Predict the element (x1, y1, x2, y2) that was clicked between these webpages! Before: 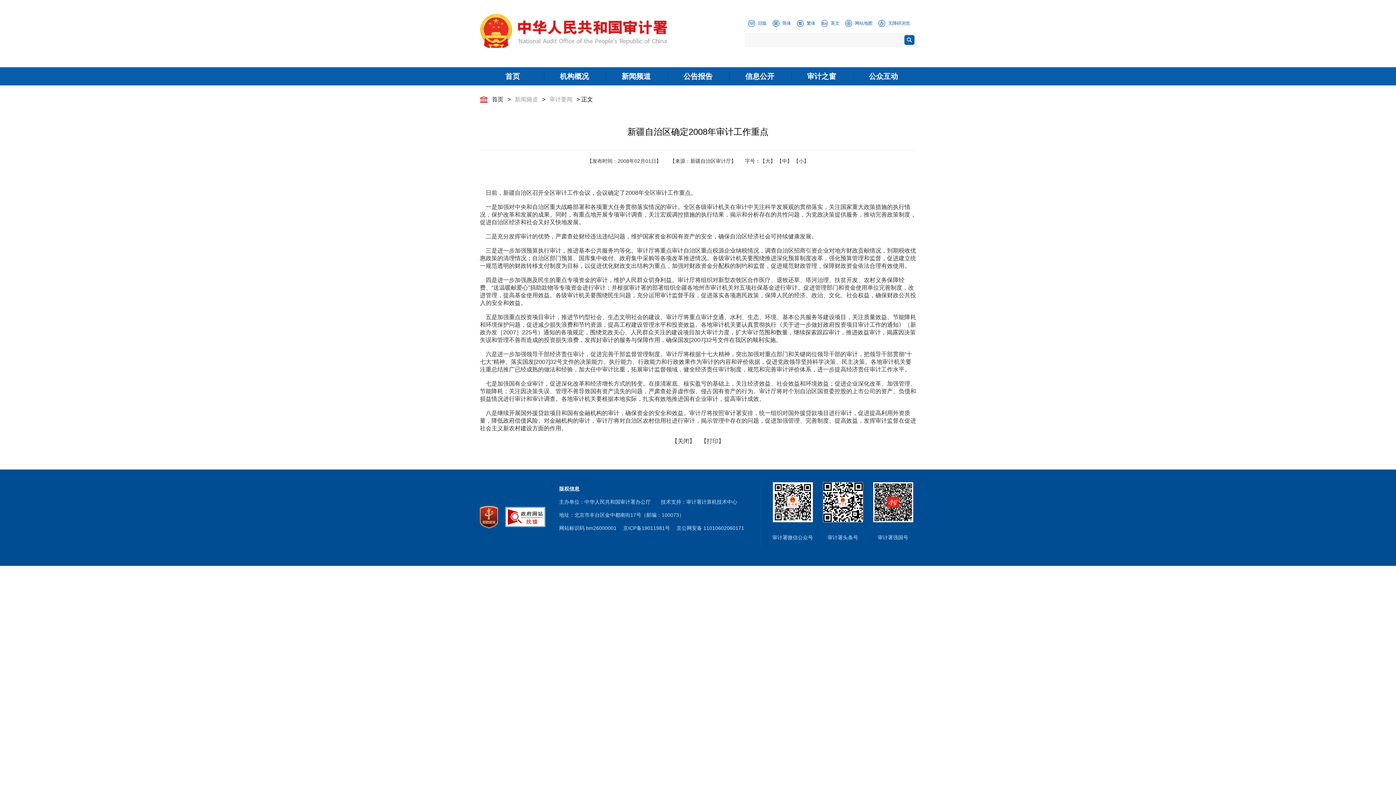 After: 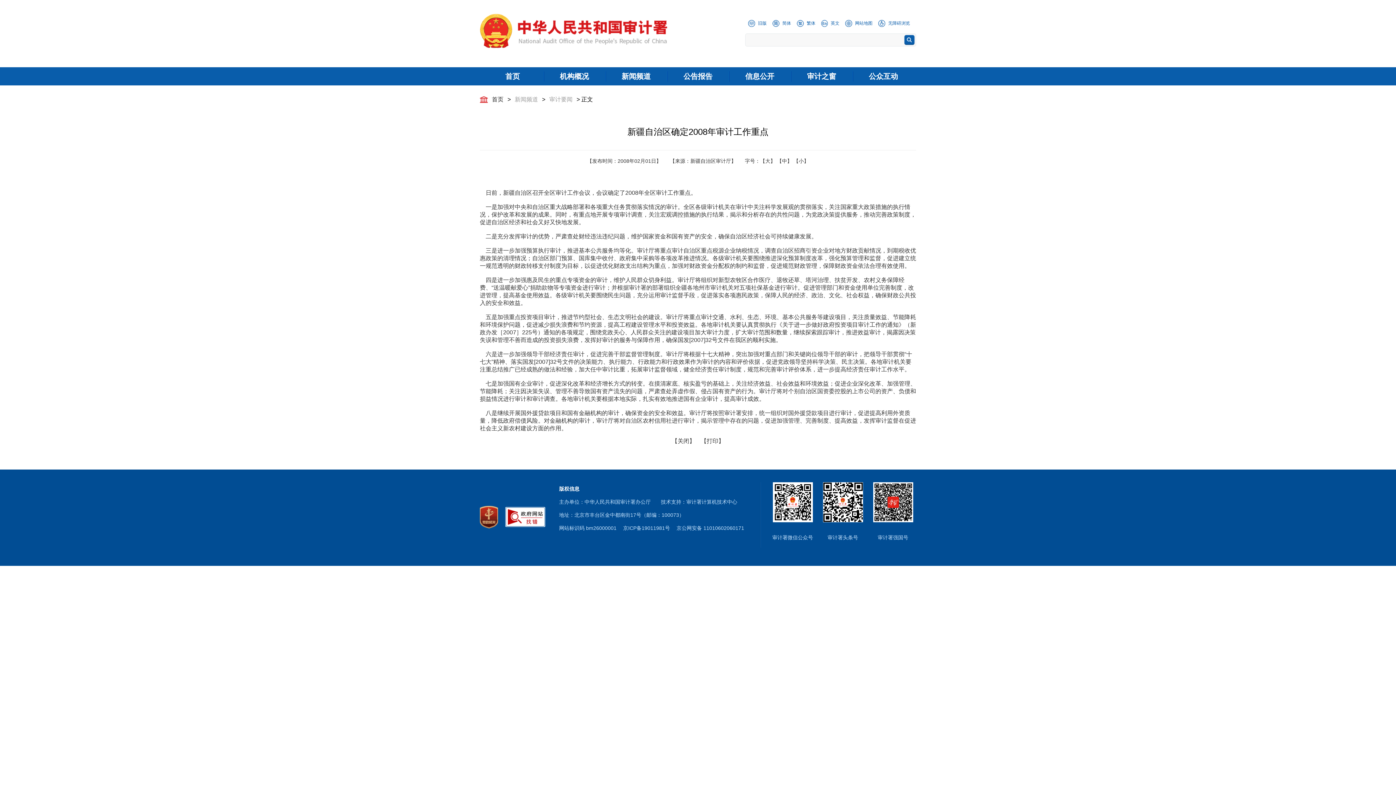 Action: bbox: (676, 525, 744, 531) label: 京公网安备 11010602060171